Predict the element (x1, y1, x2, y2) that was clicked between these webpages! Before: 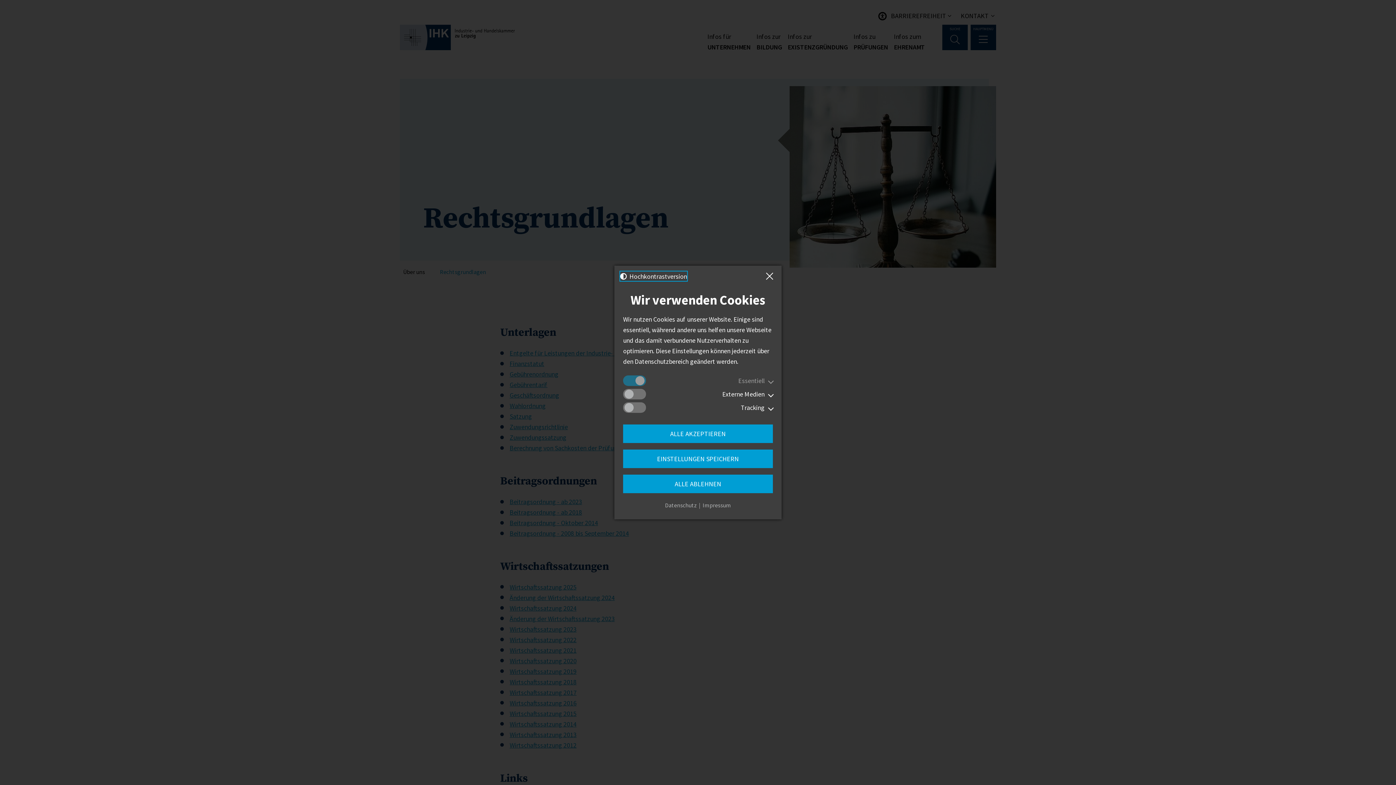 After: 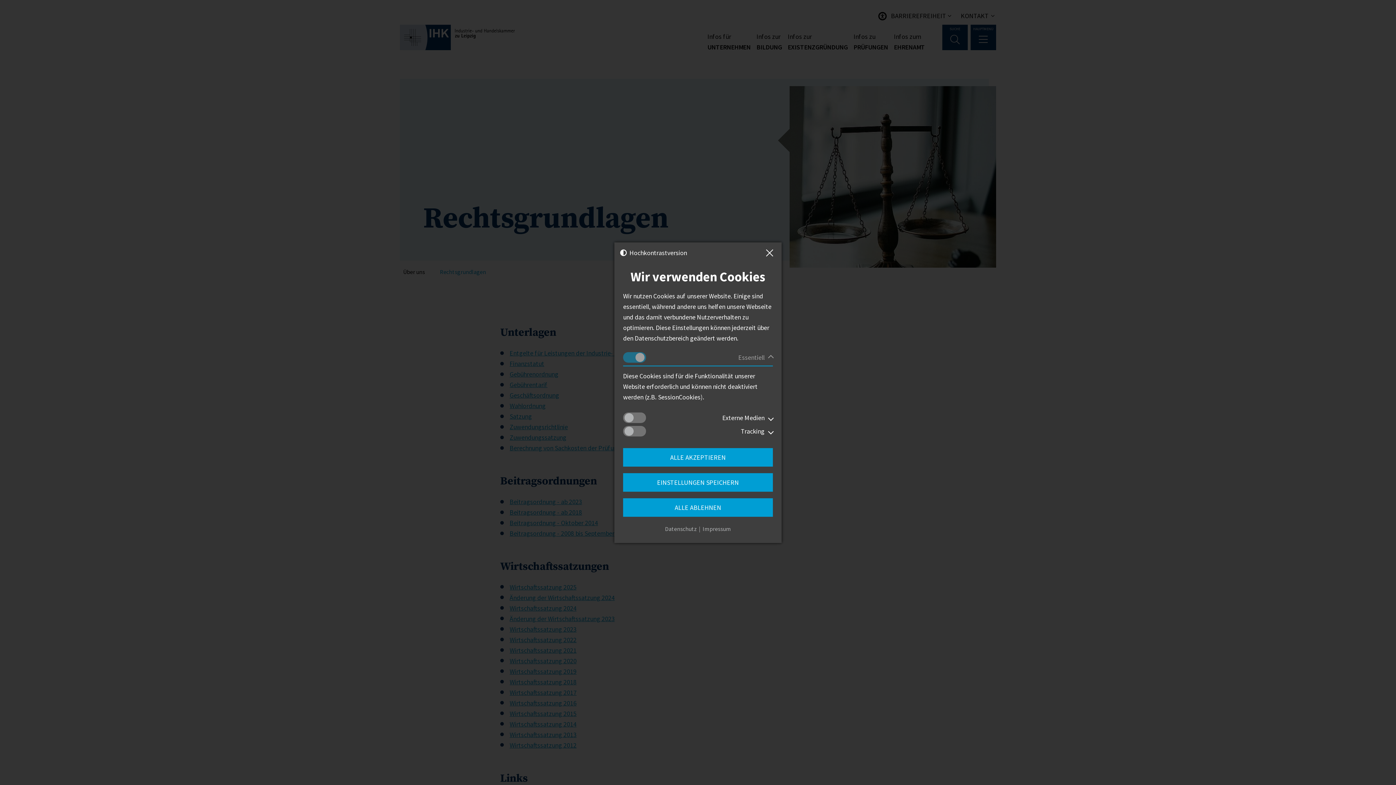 Action: bbox: (738, 375, 773, 386) label: Essentiell